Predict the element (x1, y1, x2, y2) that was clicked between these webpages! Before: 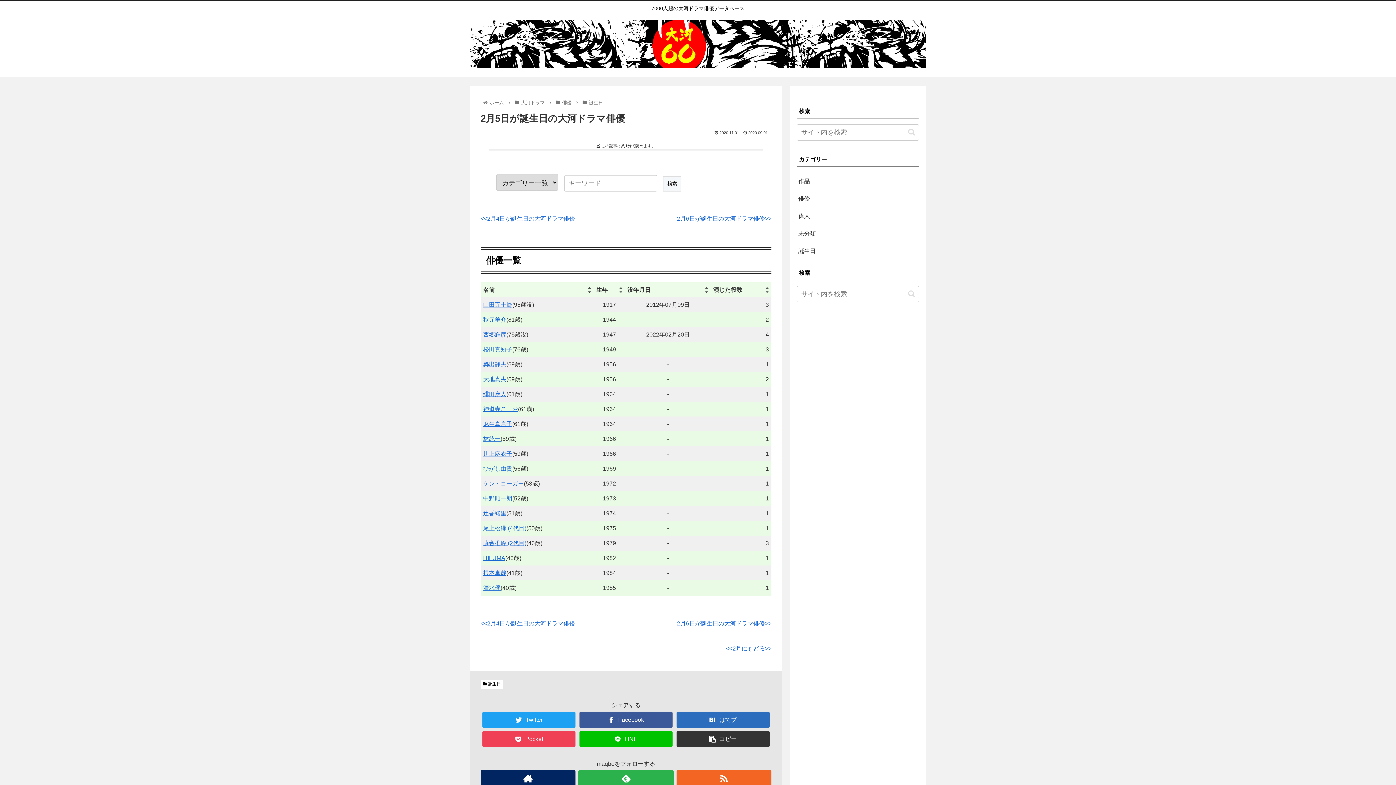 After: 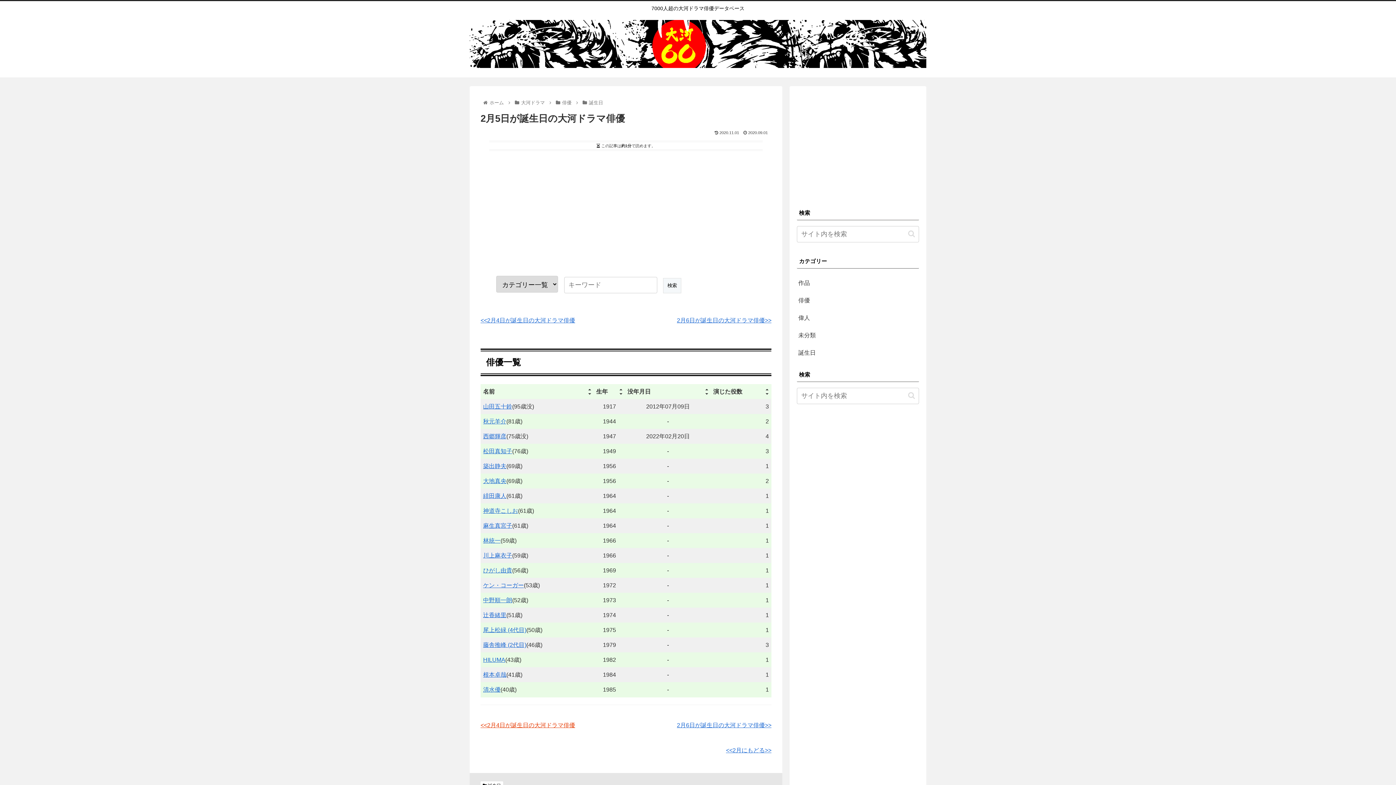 Action: label: Twitter bbox: (482, 712, 575, 728)